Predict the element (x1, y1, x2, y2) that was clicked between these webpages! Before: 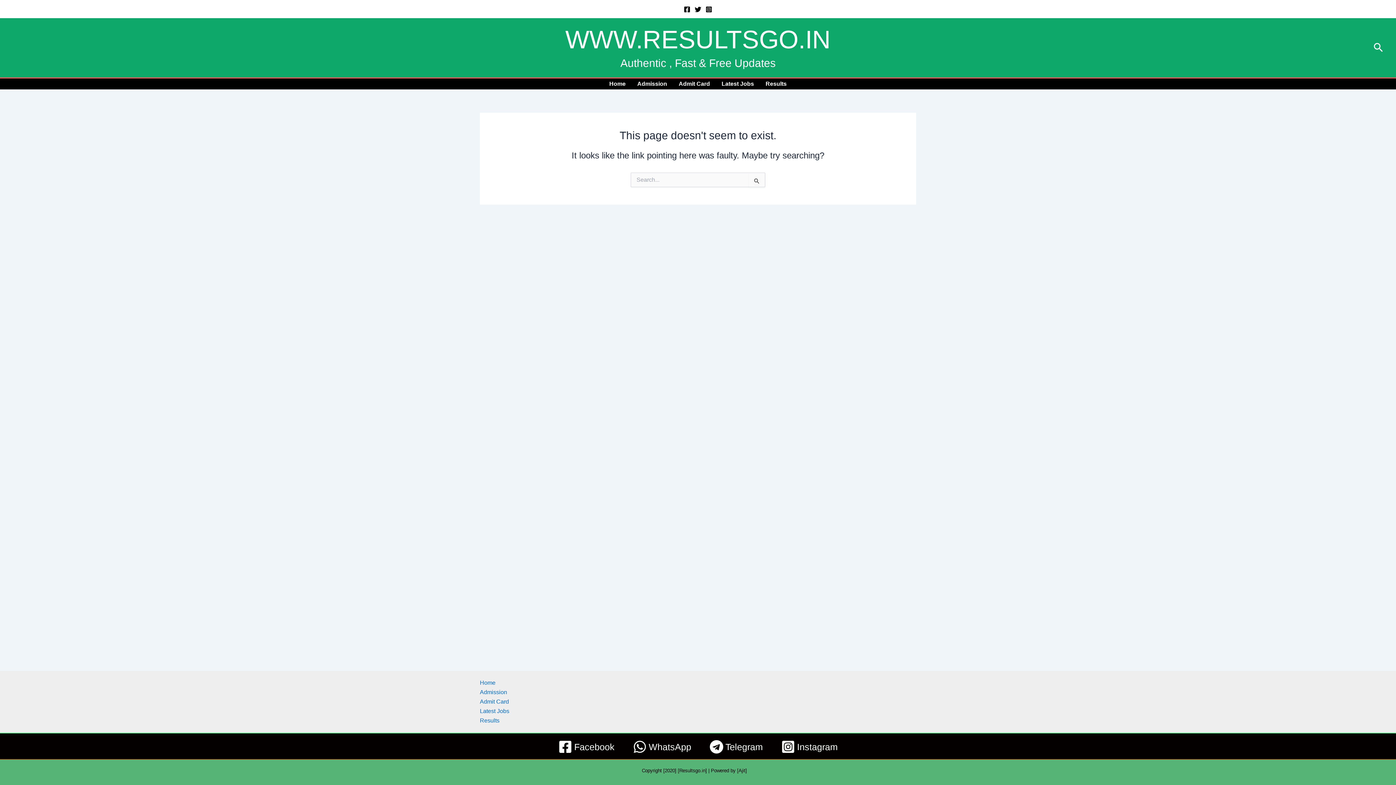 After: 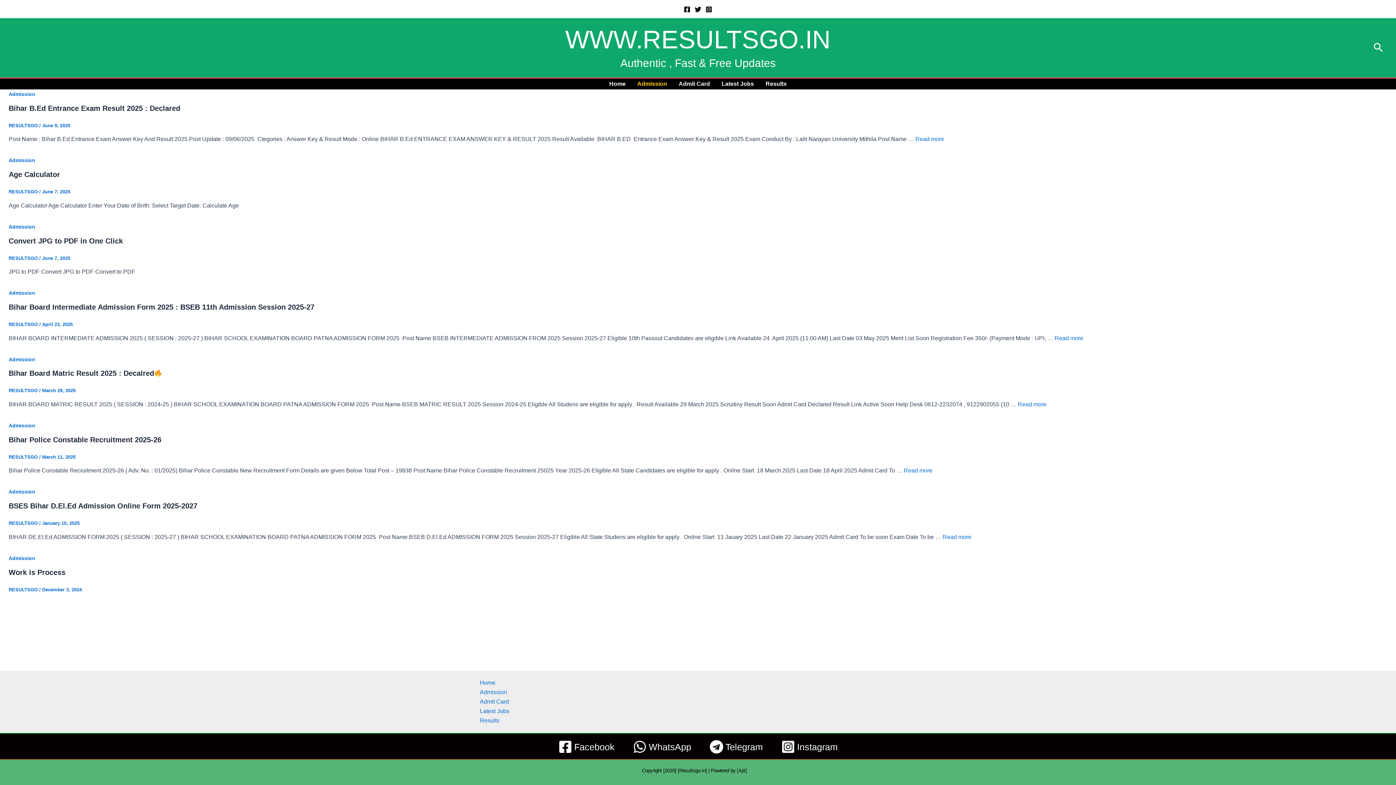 Action: bbox: (631, 78, 673, 89) label: Admission